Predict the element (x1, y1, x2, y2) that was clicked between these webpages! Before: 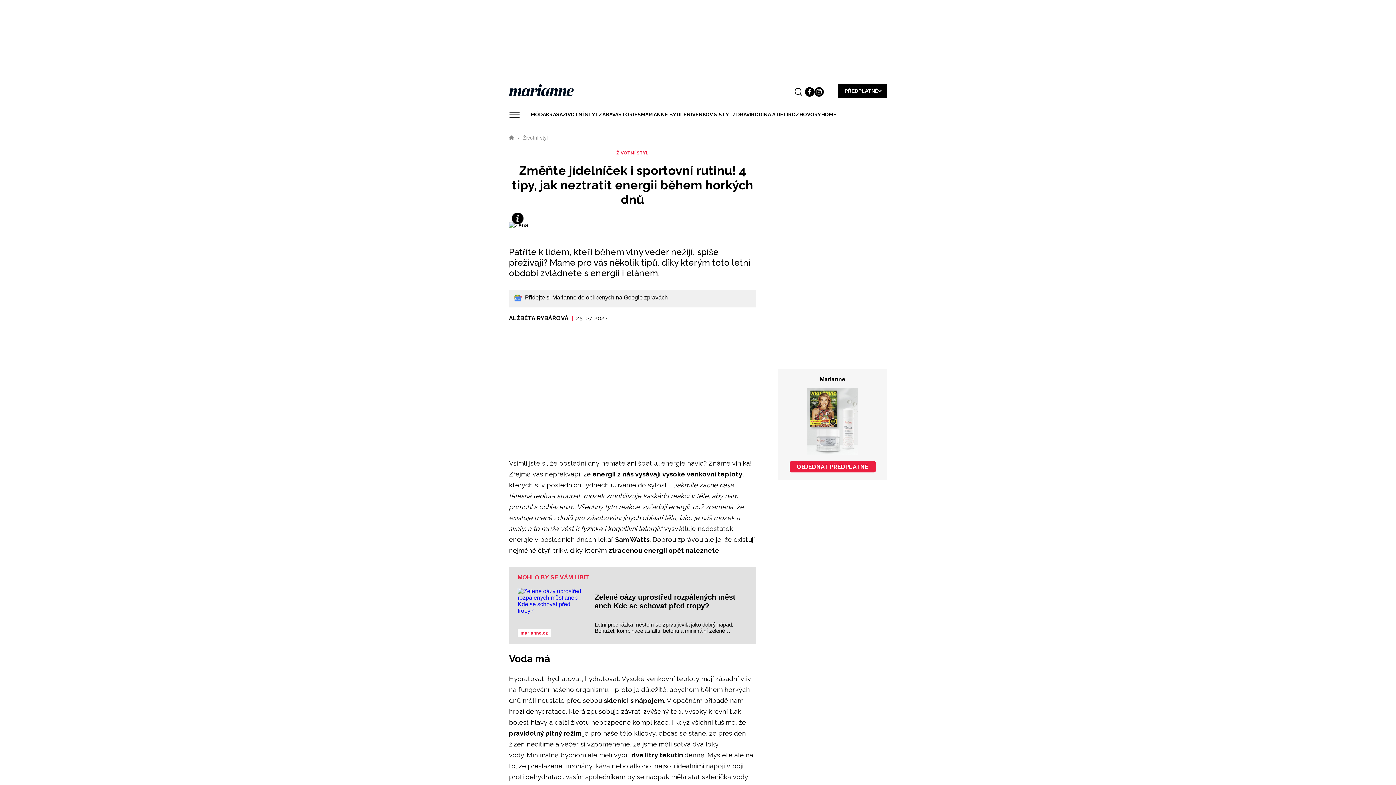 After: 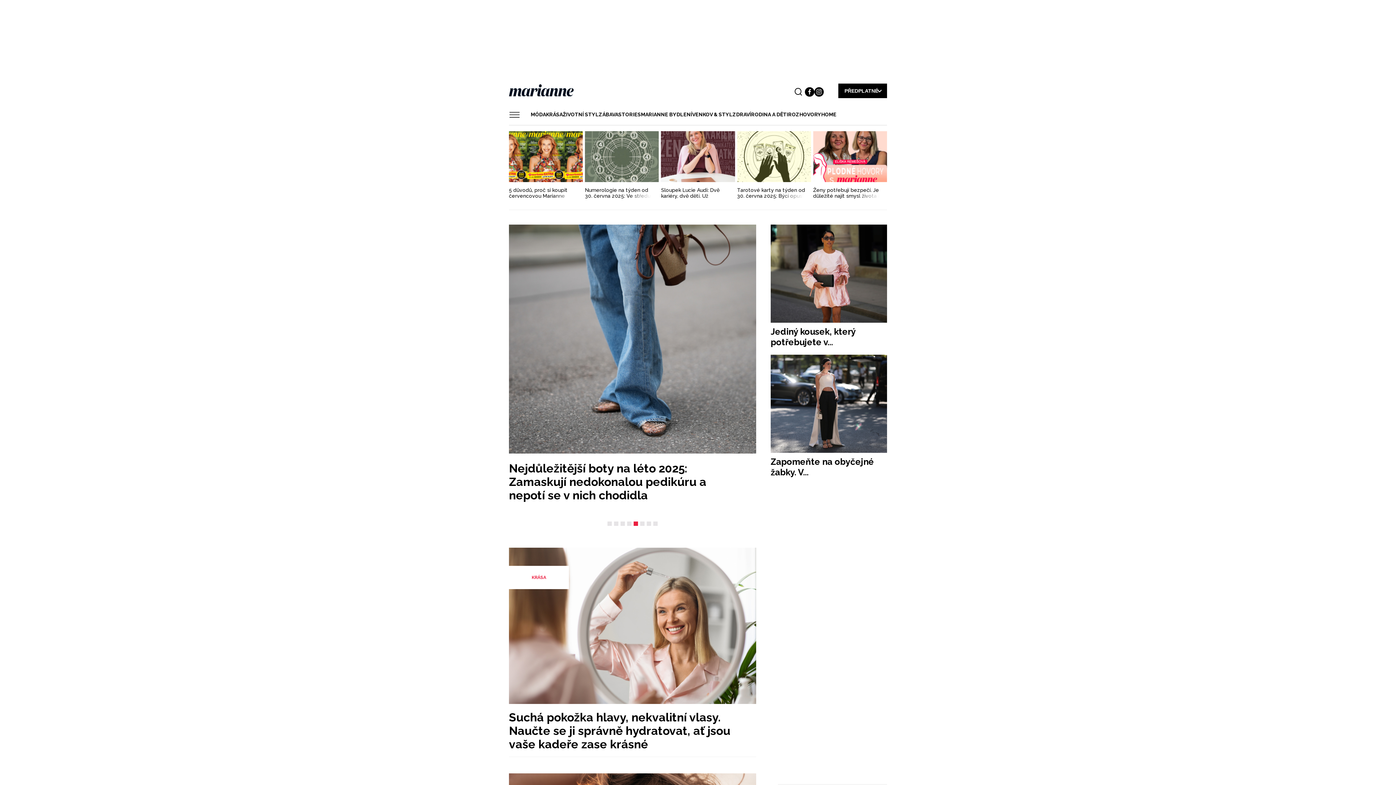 Action: label: Marianne.cz bbox: (509, 135, 514, 140)